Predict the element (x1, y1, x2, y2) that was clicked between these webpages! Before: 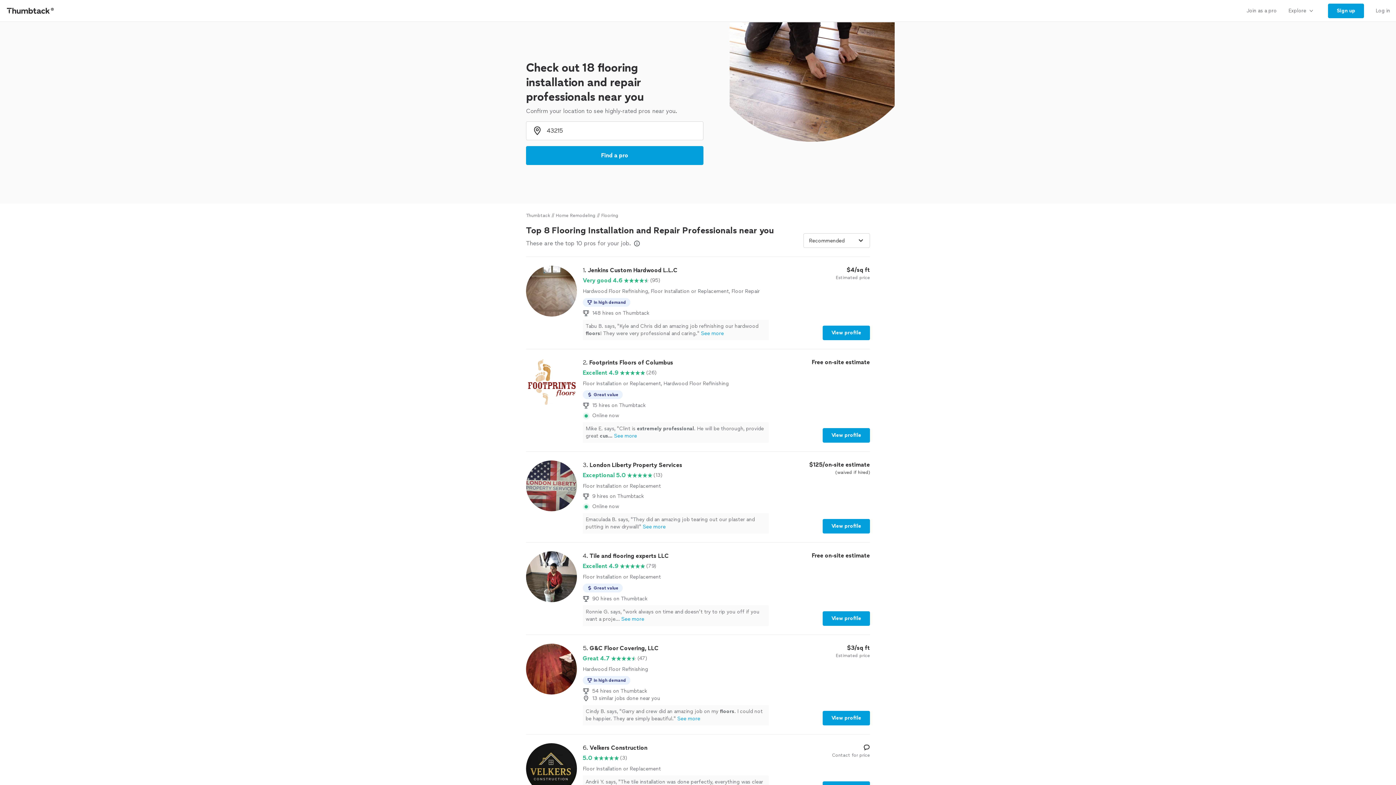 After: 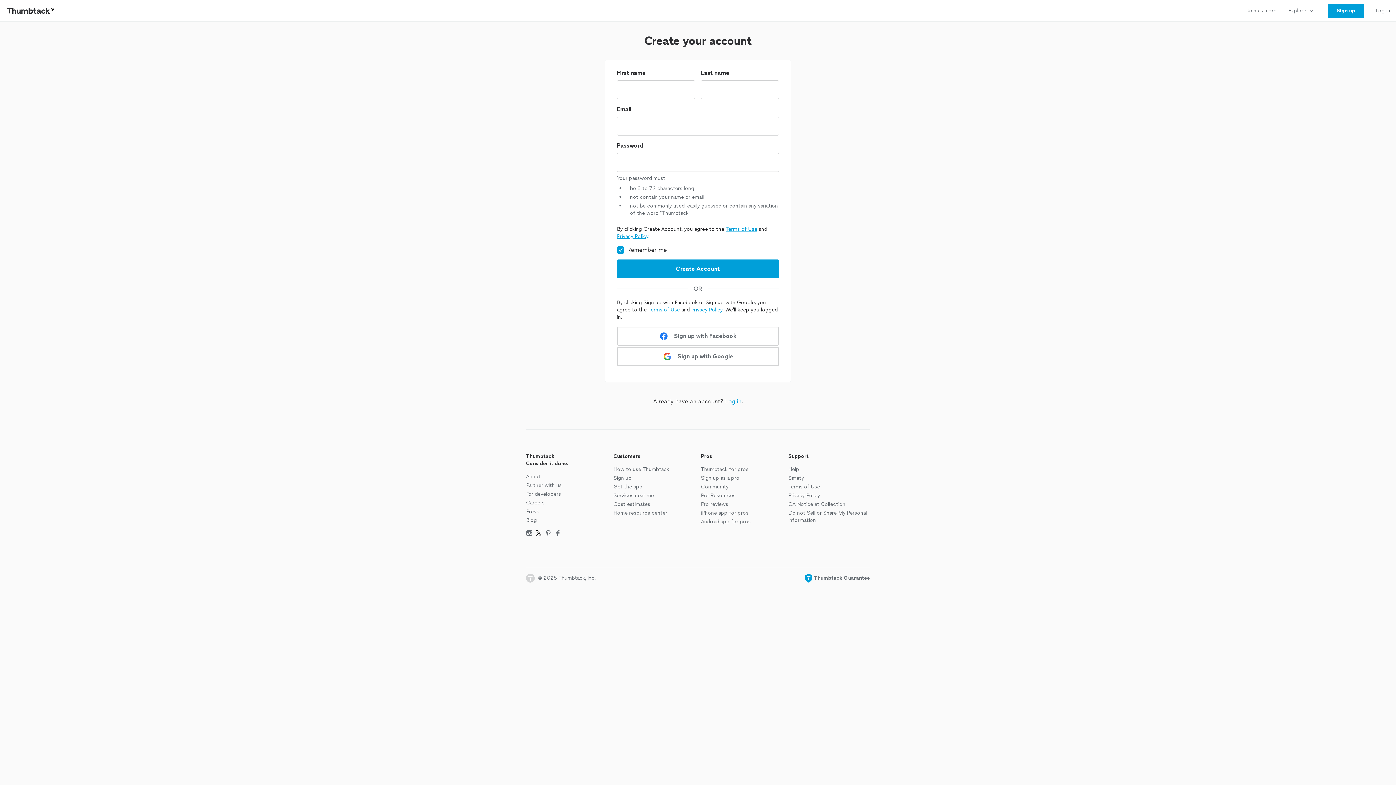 Action: bbox: (1322, 0, 1370, 21) label: Sign up